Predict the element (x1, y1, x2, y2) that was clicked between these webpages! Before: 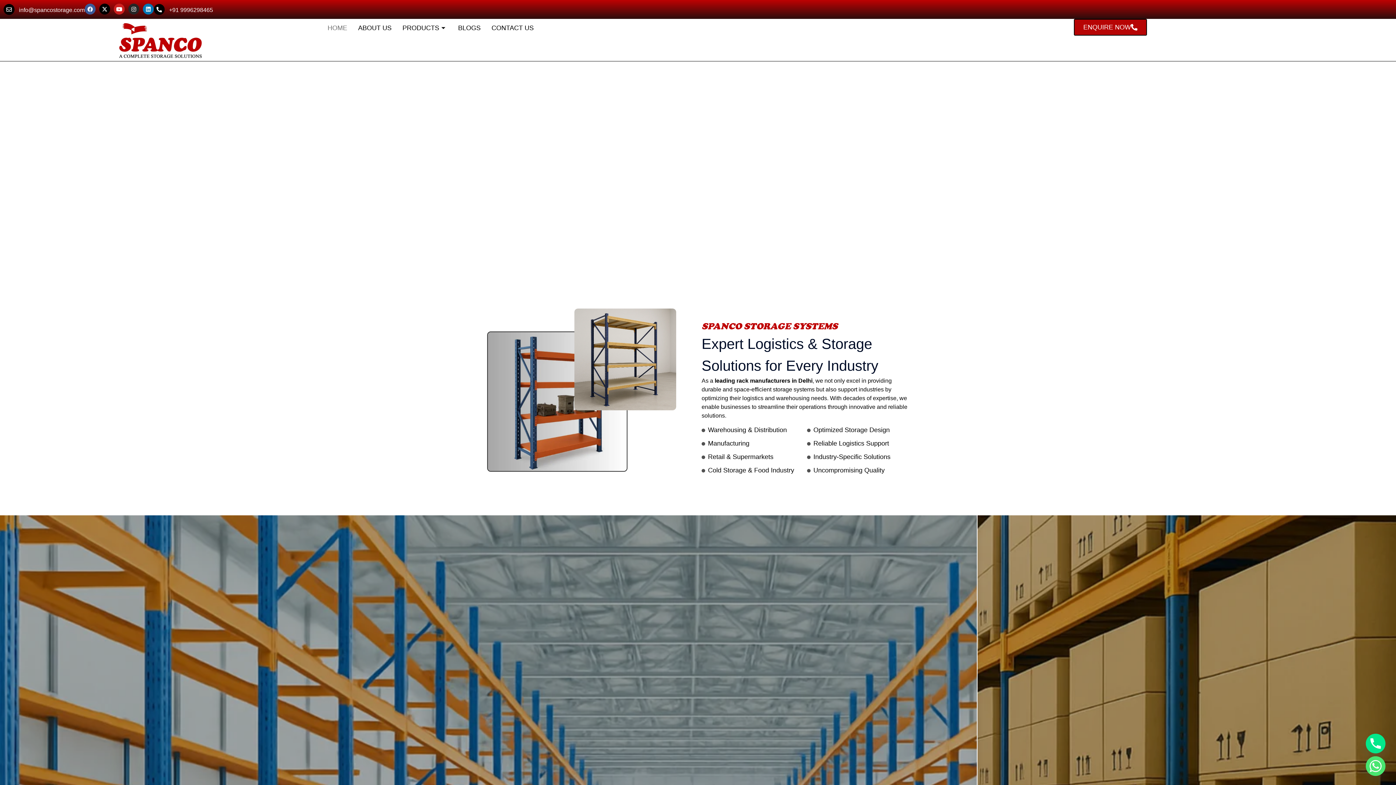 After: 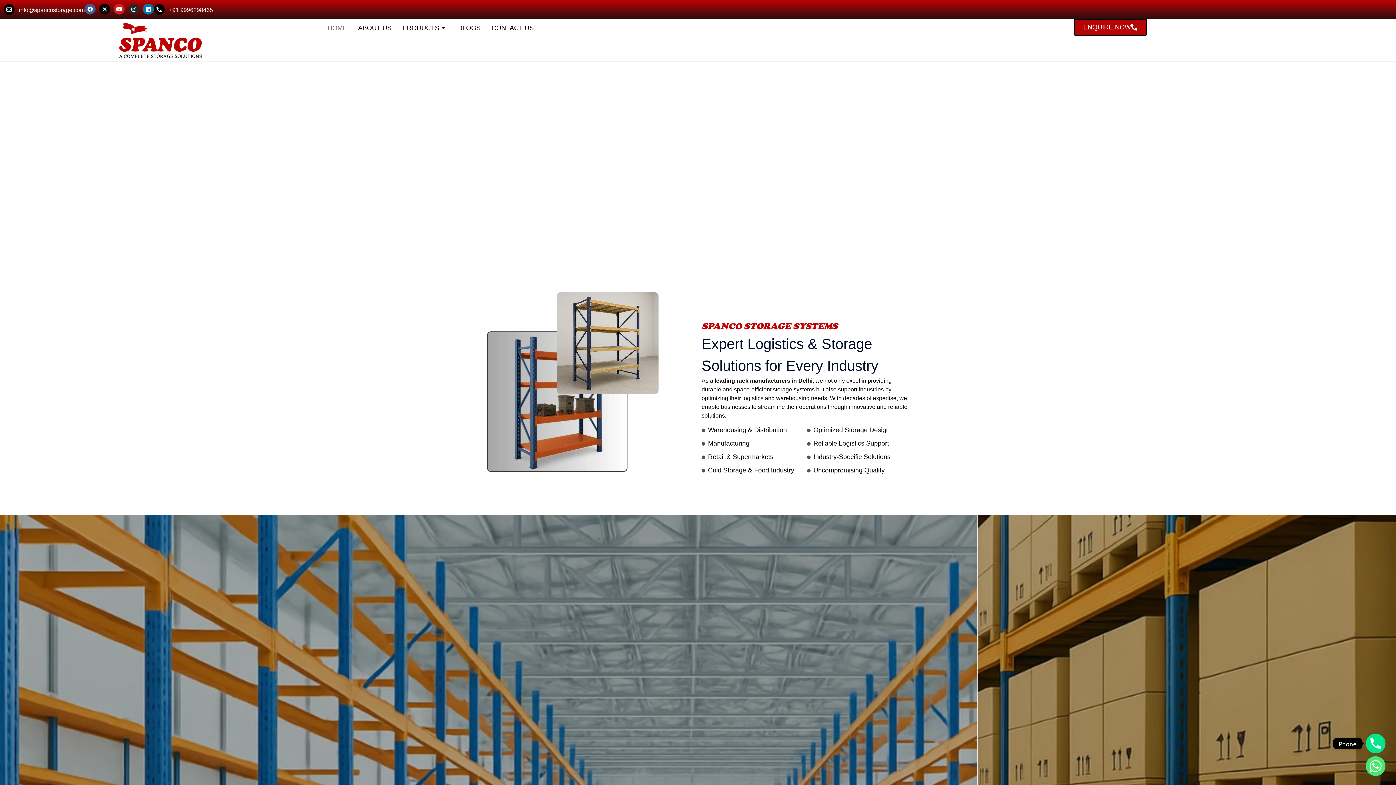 Action: bbox: (1366, 734, 1385, 753) label: Phone